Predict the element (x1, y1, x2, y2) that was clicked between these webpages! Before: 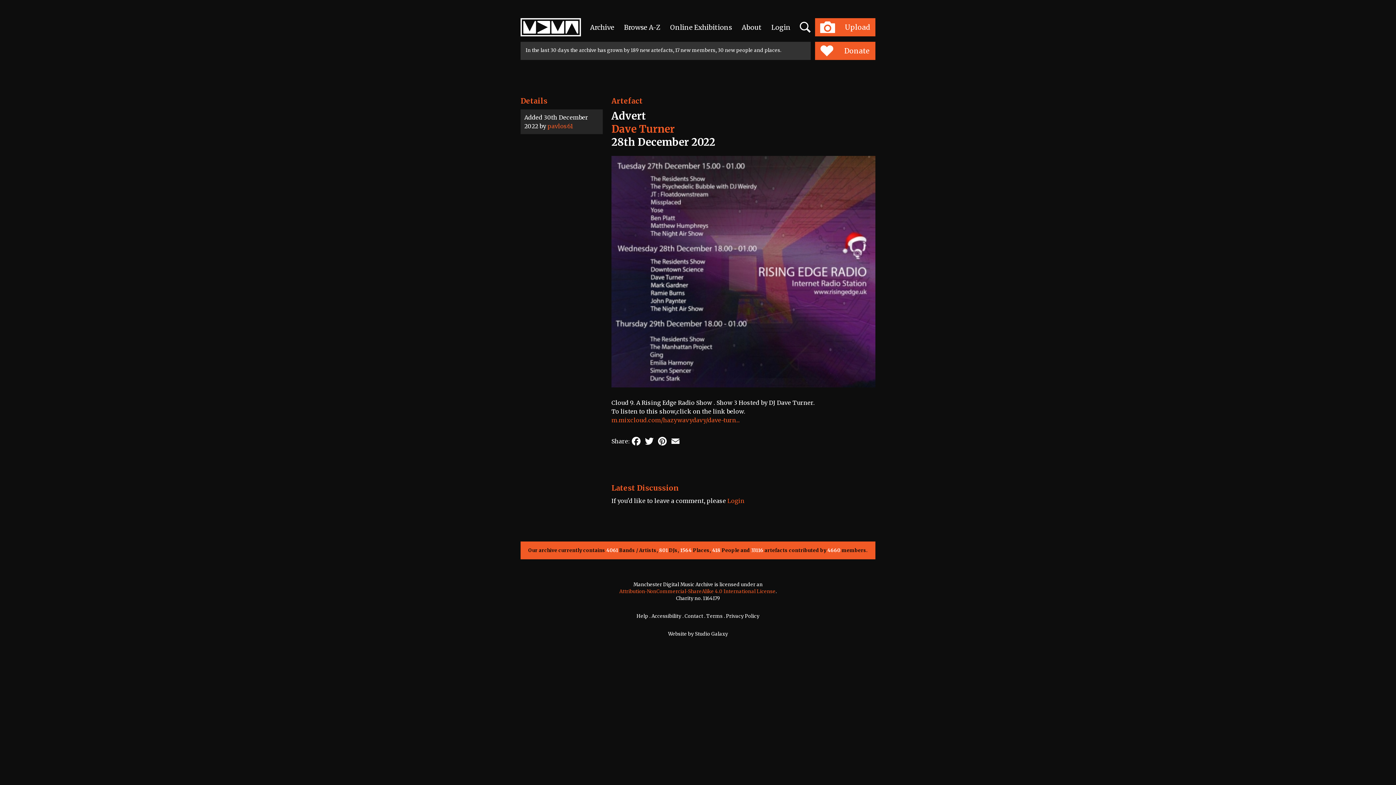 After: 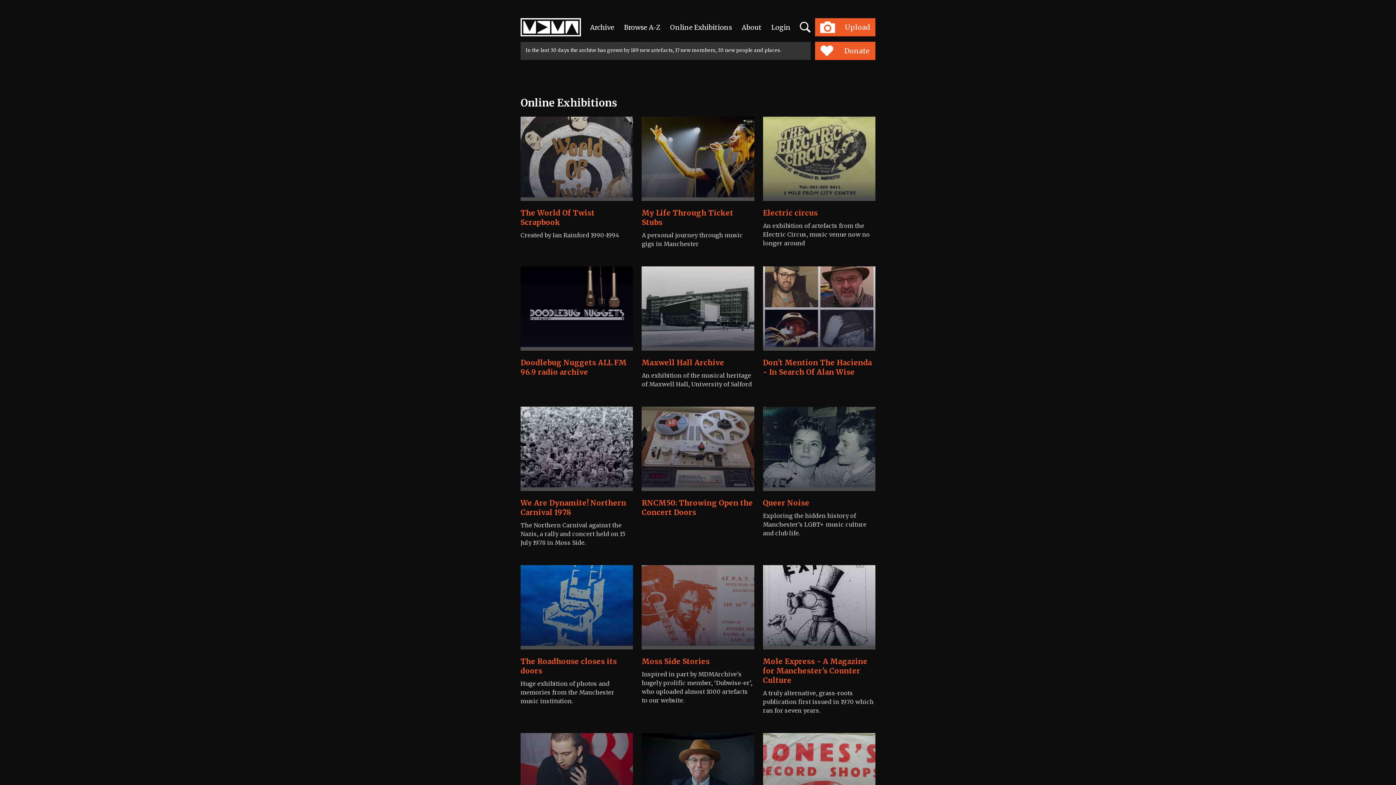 Action: label: Online Exhibitions bbox: (670, 22, 732, 32)